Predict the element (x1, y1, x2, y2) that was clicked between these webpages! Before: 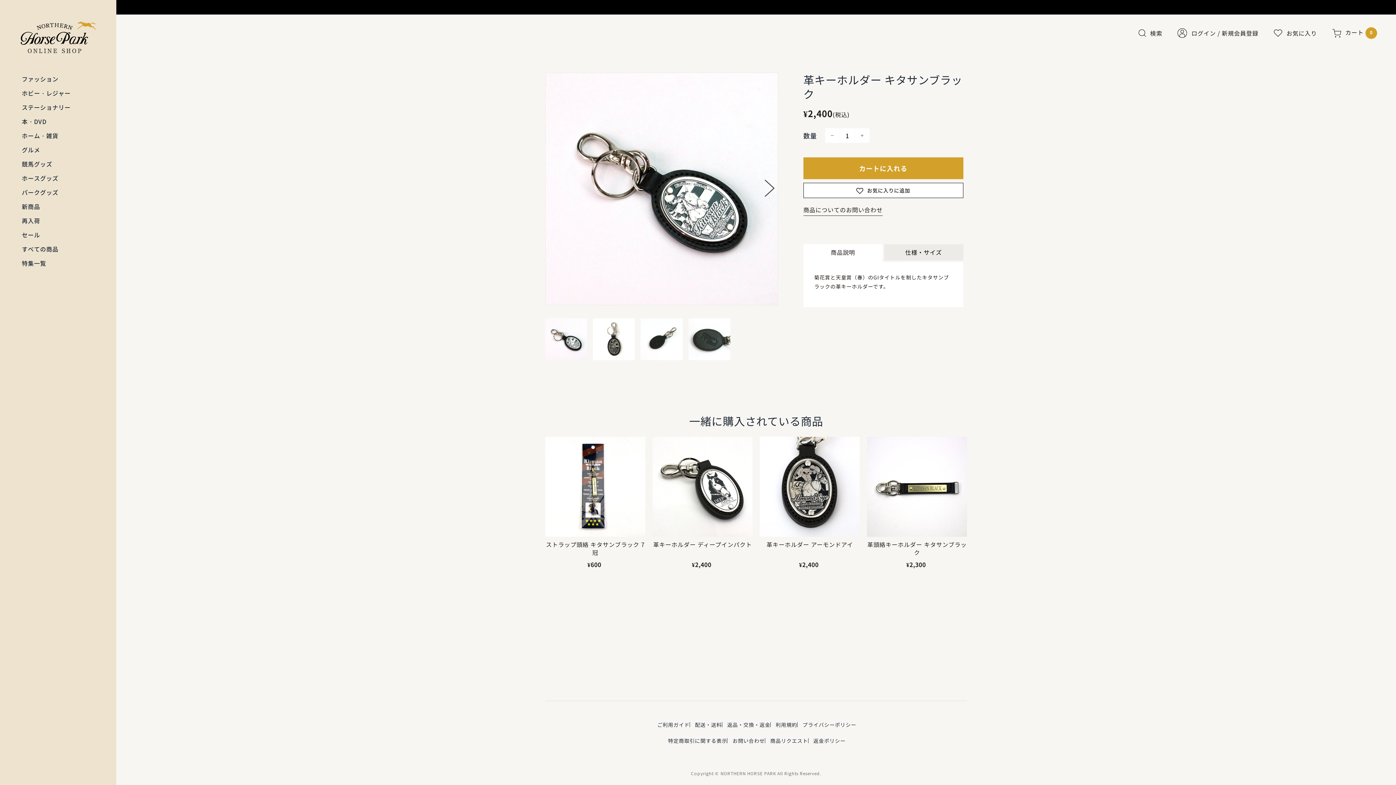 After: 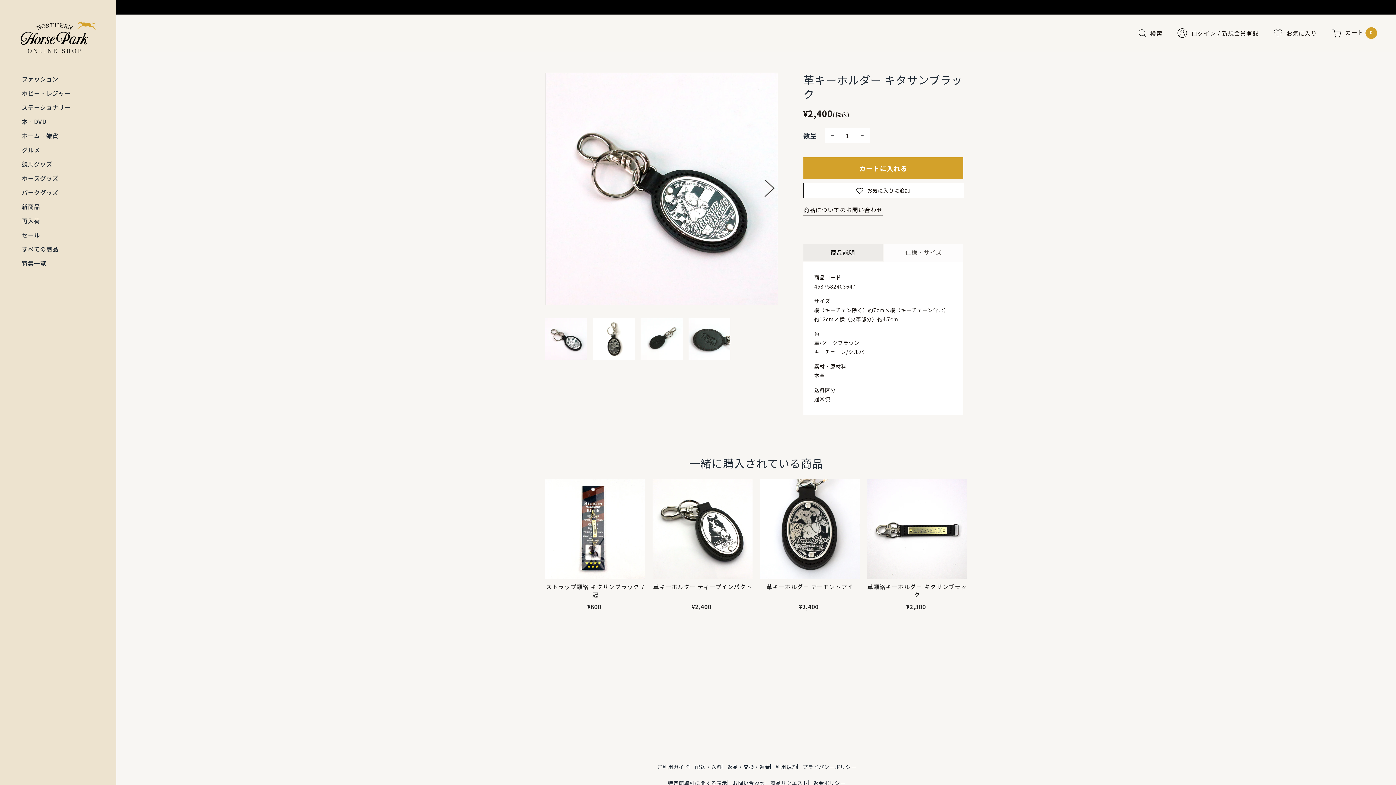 Action: bbox: (884, 244, 963, 260) label: 仕様・サイズ